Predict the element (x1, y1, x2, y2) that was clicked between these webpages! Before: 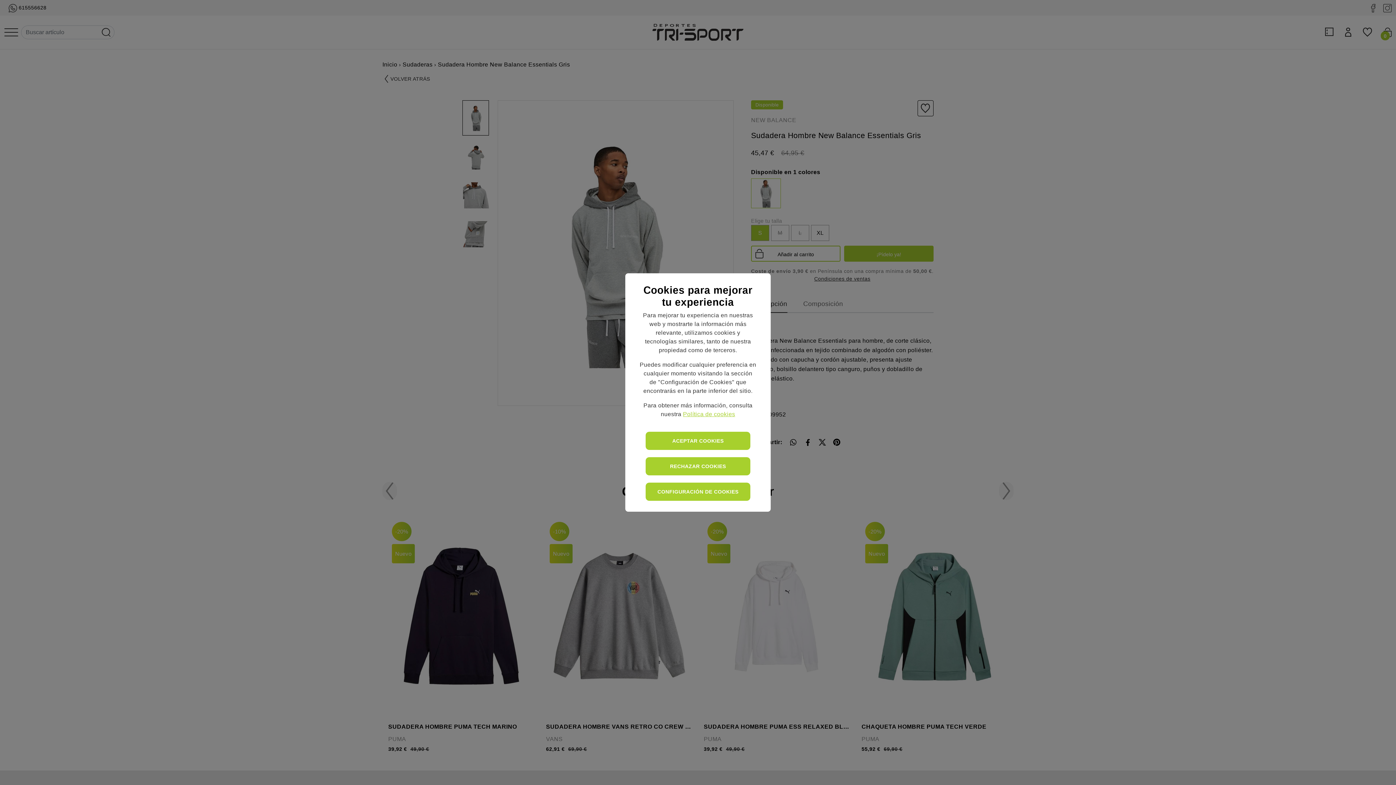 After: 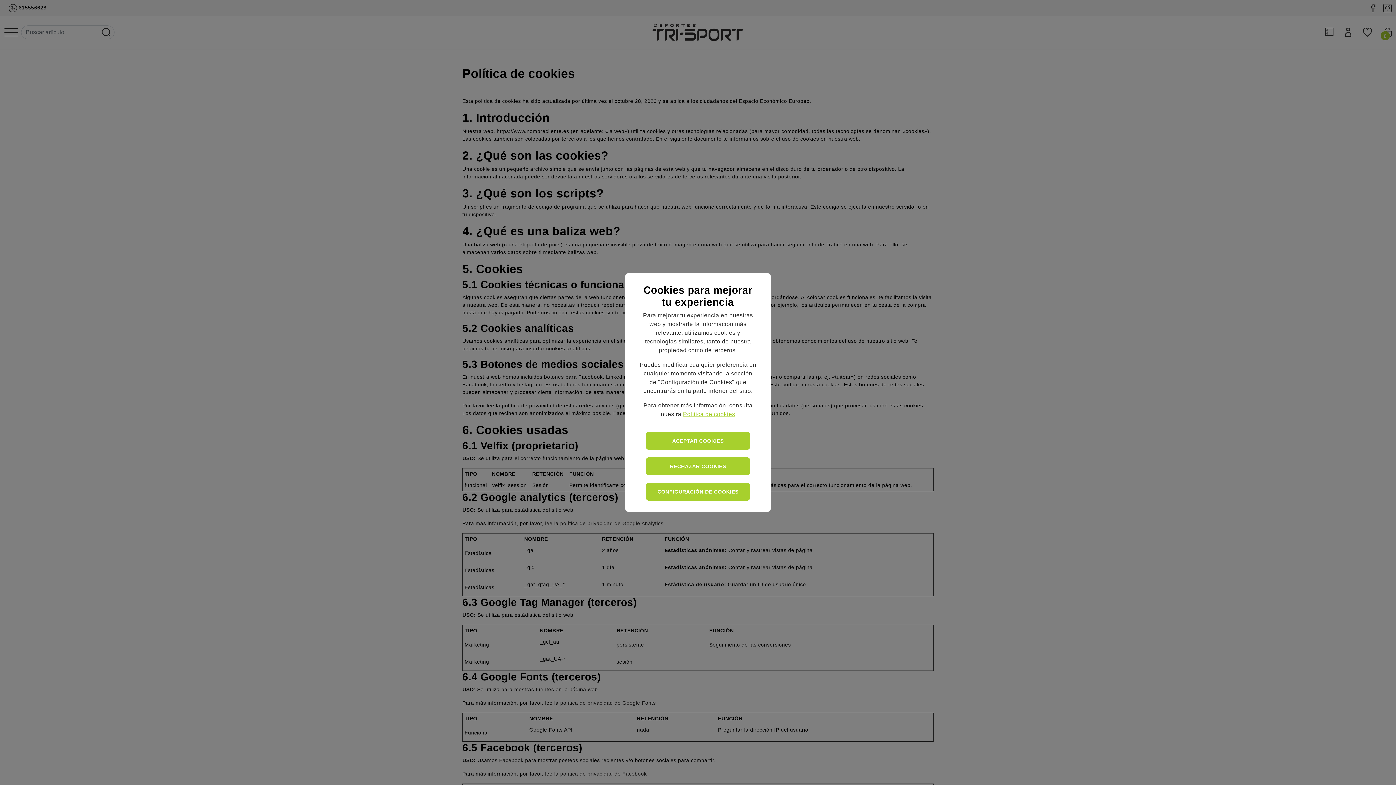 Action: bbox: (683, 411, 735, 417) label: Política de cookies